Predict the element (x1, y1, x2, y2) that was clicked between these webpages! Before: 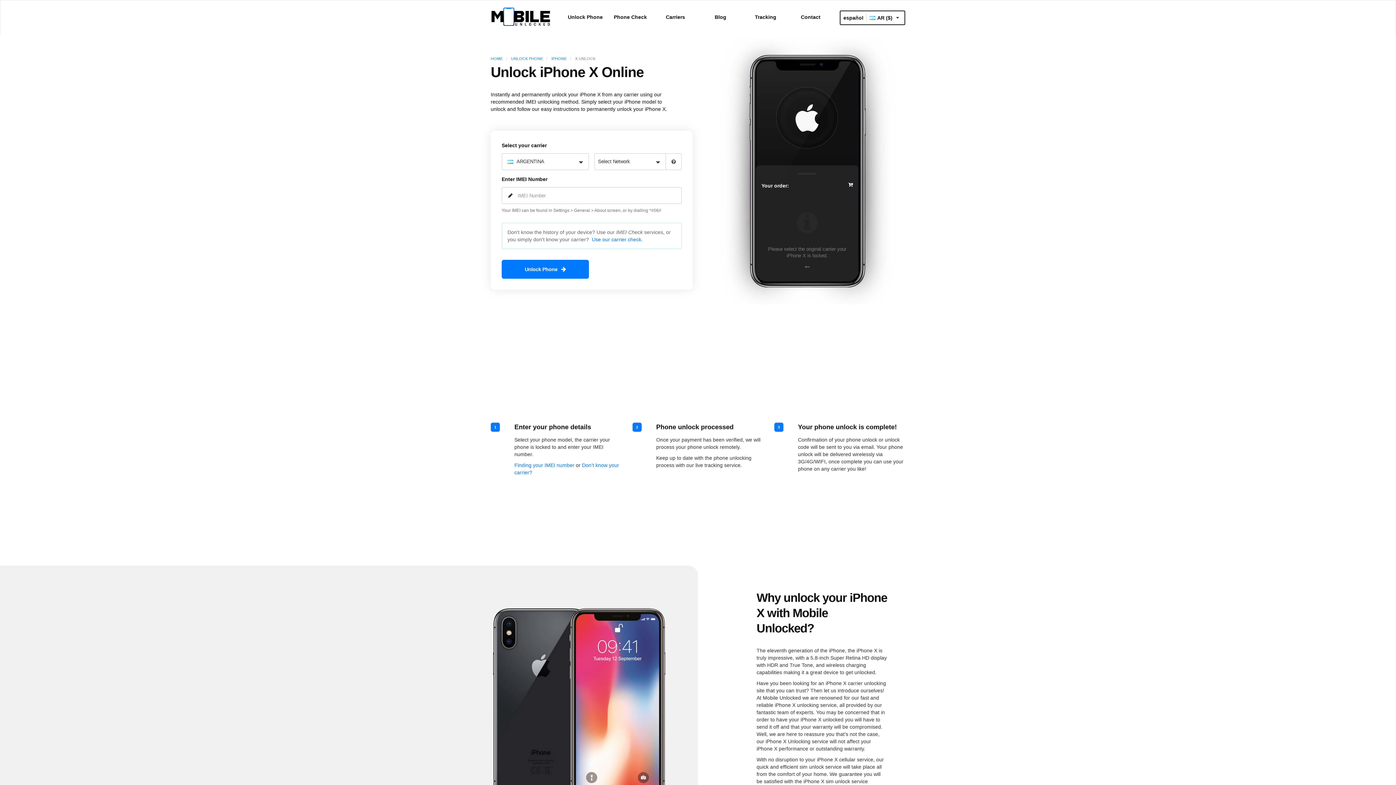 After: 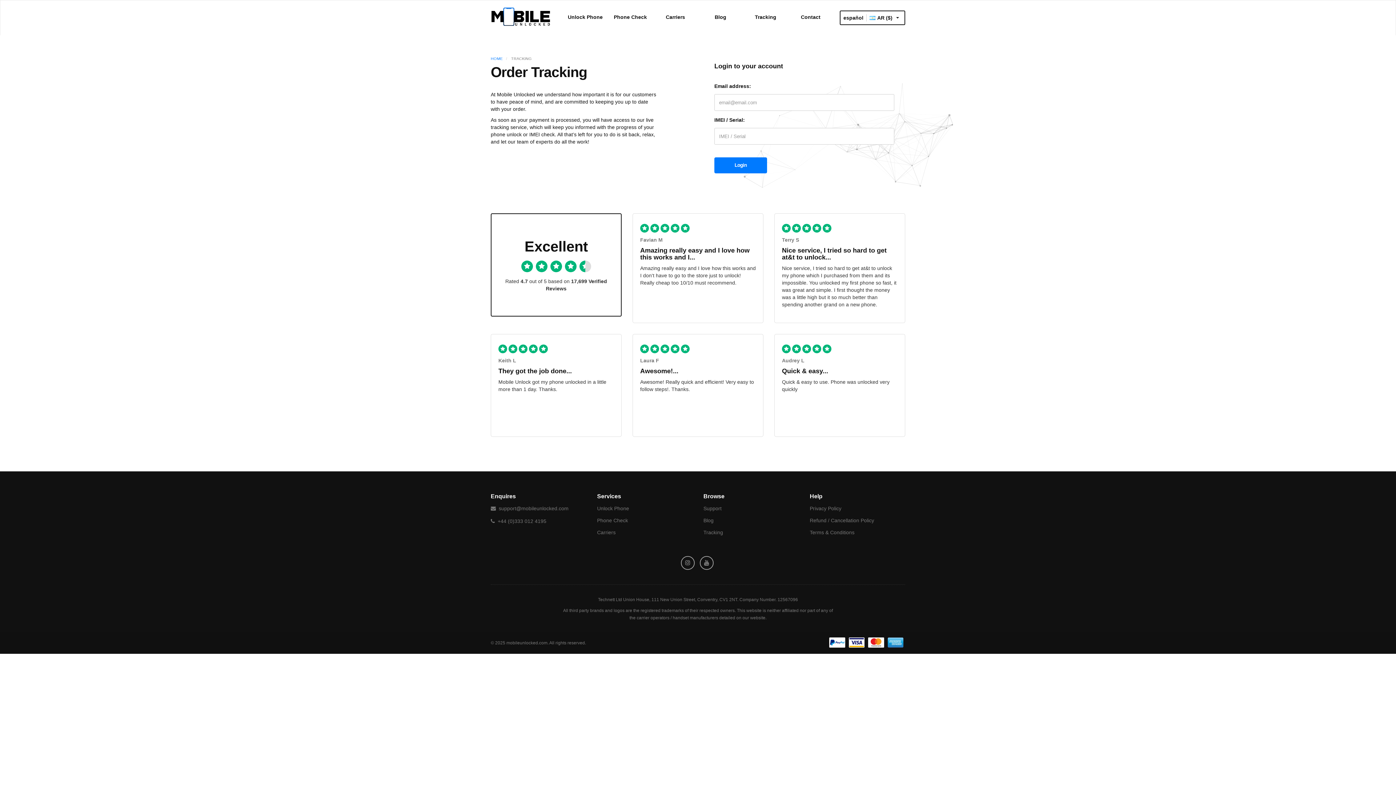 Action: bbox: (744, 10, 787, 23) label: Tracking